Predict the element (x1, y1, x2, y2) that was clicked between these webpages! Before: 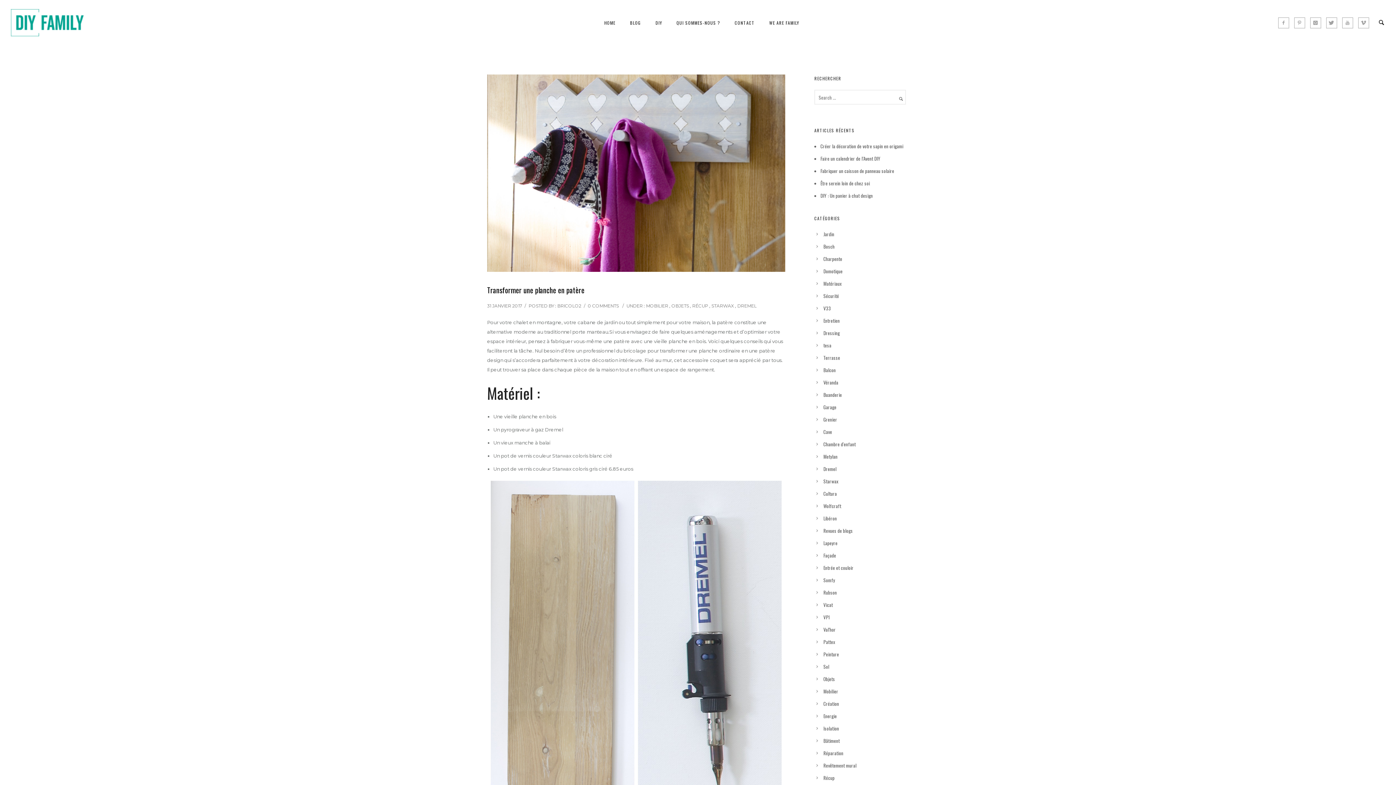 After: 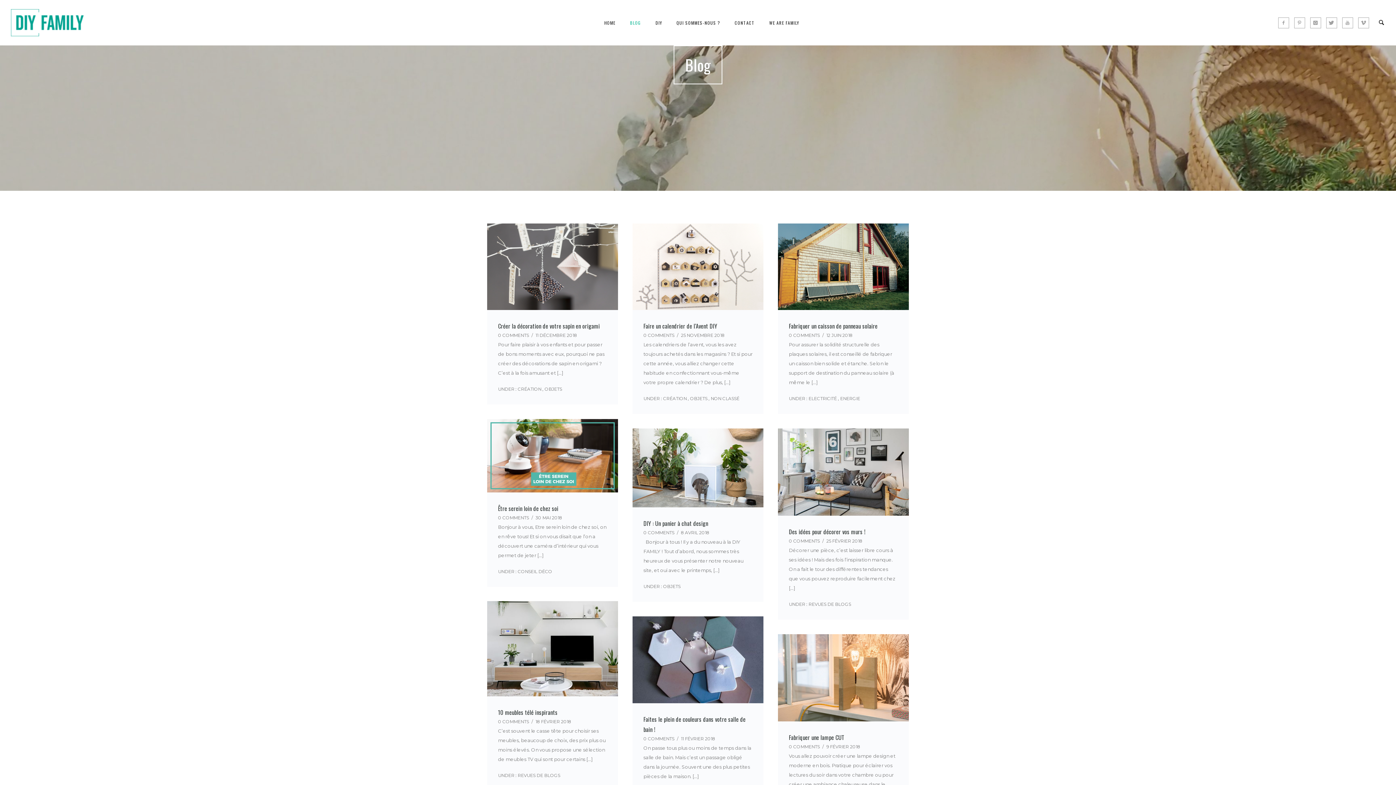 Action: bbox: (622, 19, 648, 25) label: BLOG